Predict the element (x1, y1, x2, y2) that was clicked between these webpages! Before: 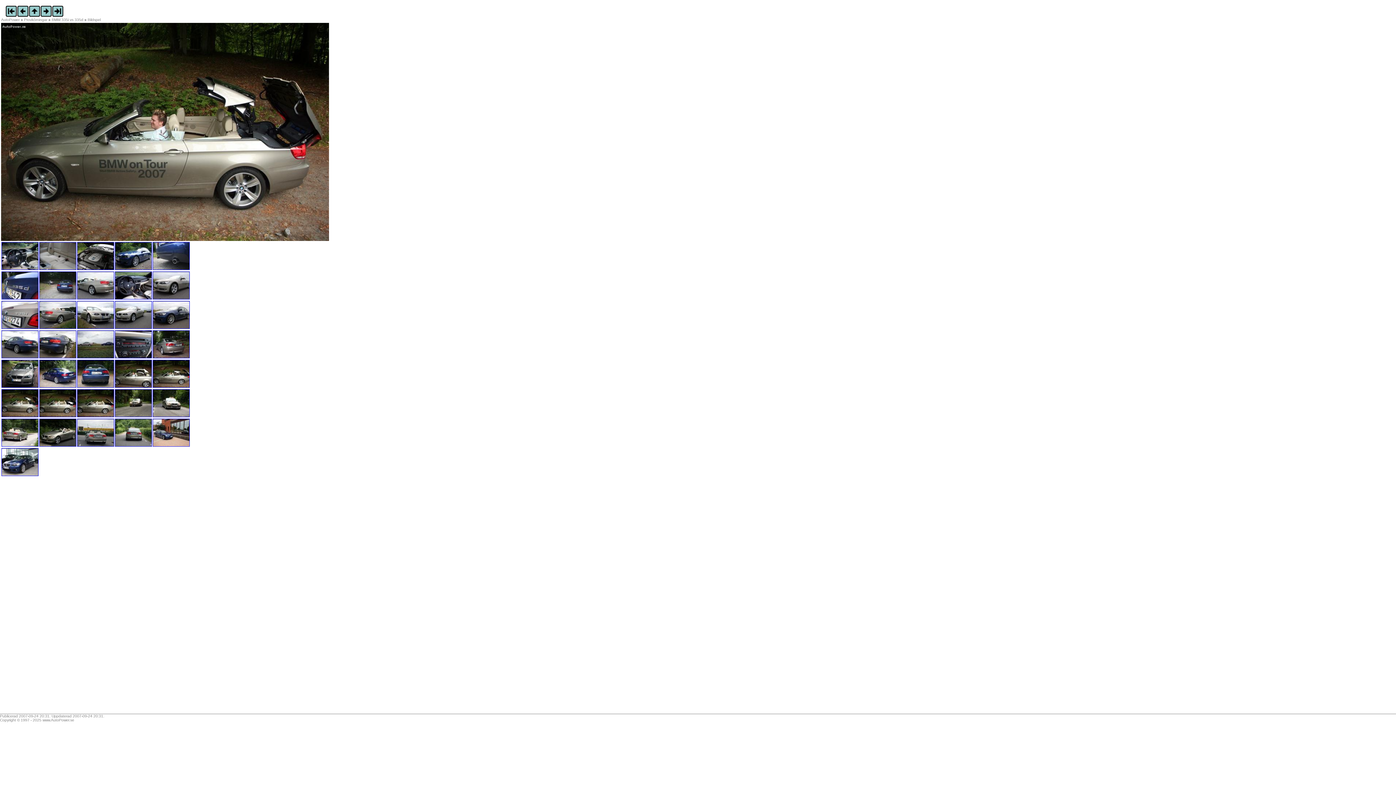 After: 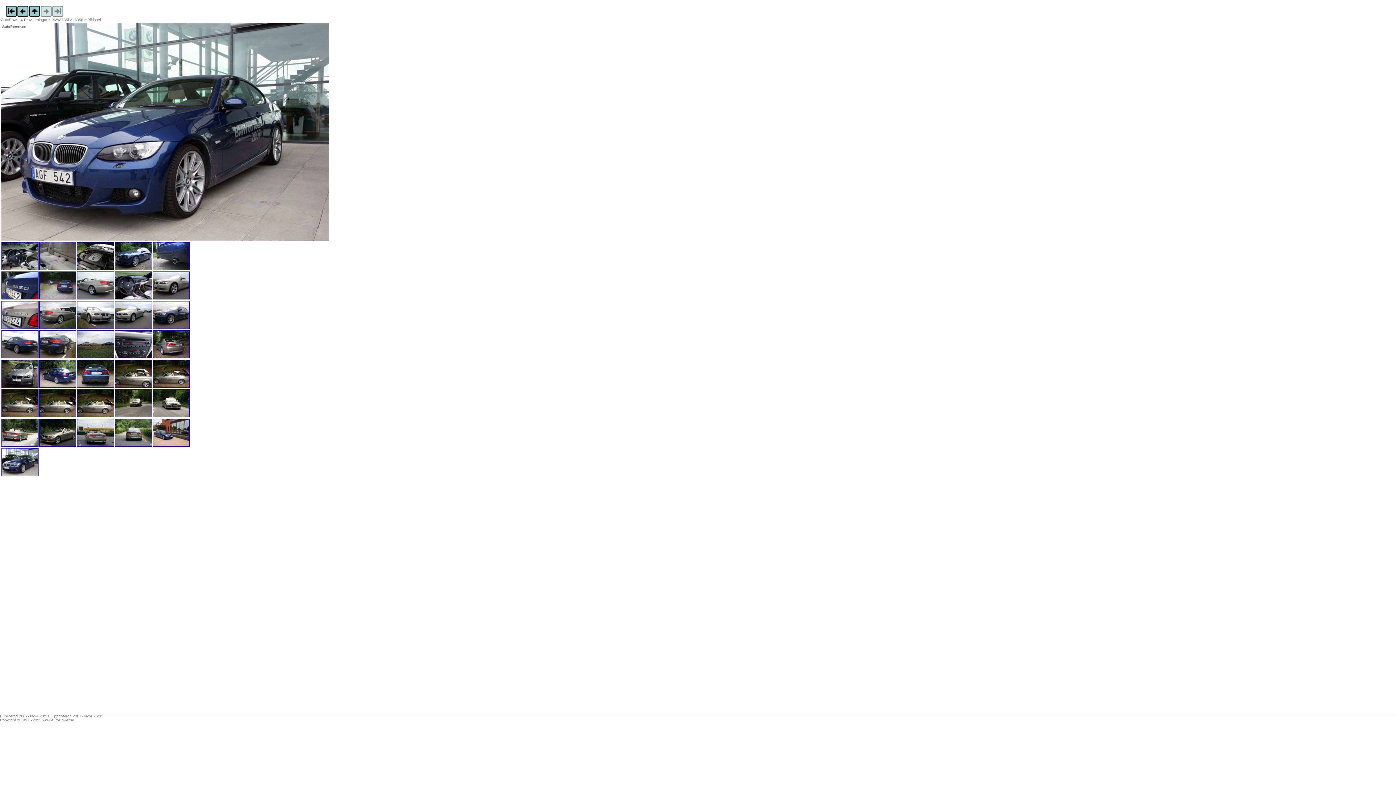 Action: bbox: (52, 13, 63, 17)